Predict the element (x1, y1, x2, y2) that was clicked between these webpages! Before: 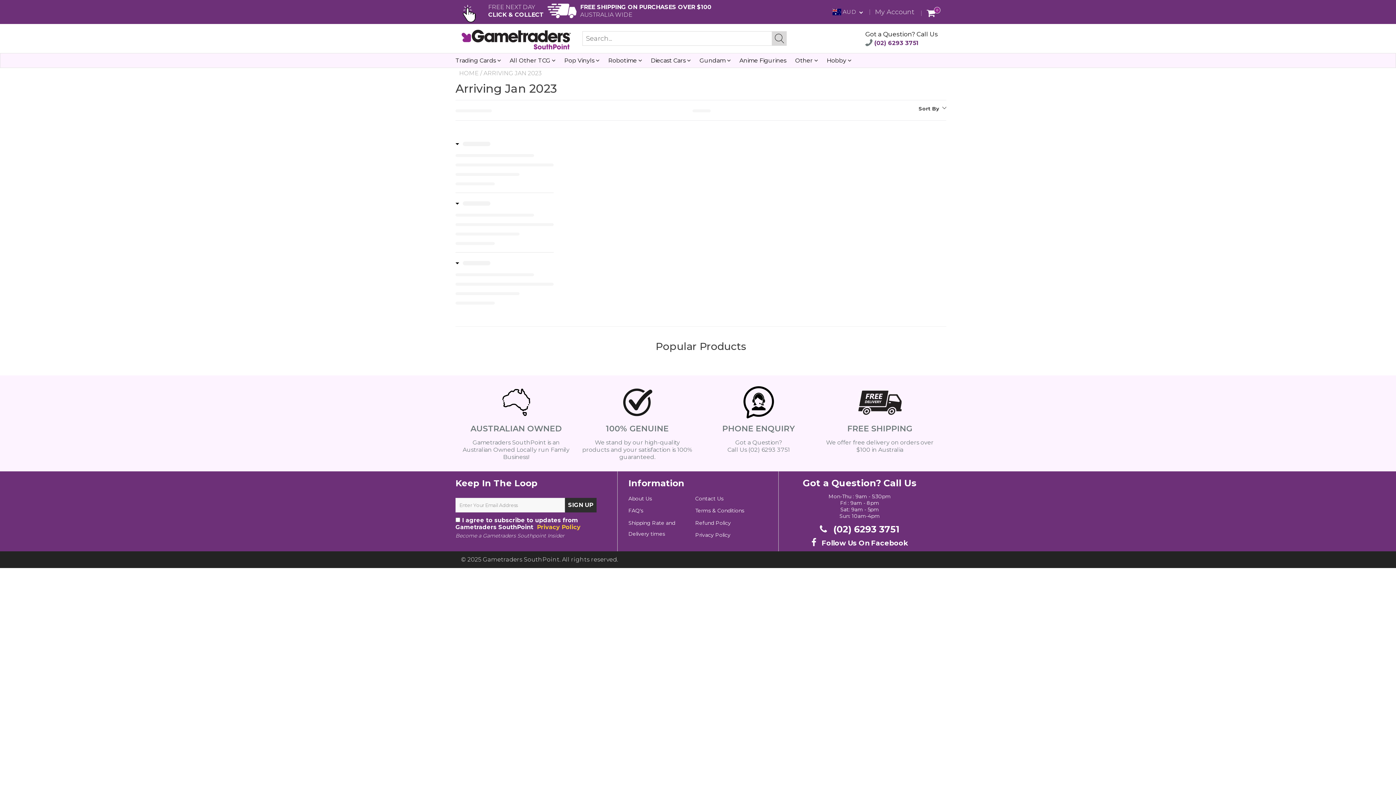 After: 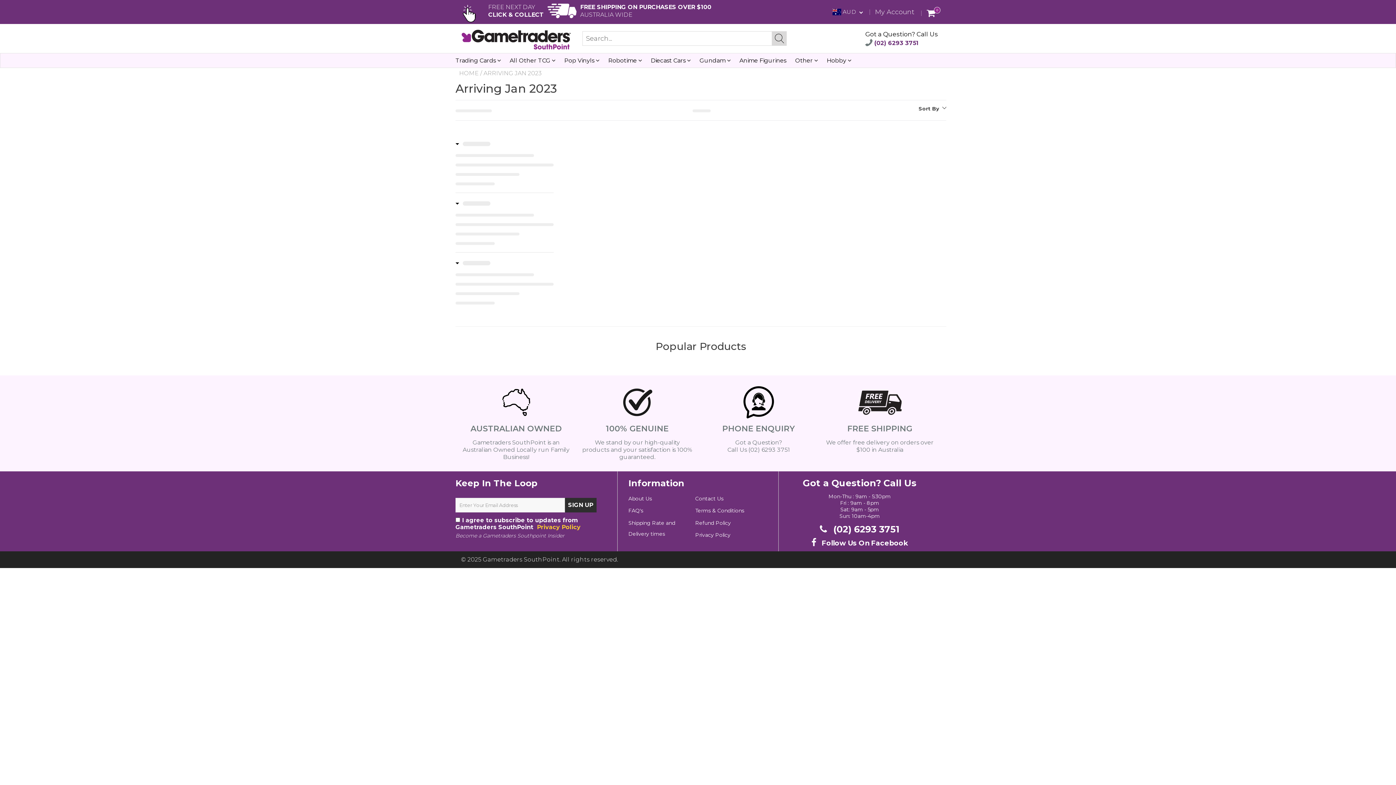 Action: bbox: (535, 523, 580, 530) label:  Privacy Policy